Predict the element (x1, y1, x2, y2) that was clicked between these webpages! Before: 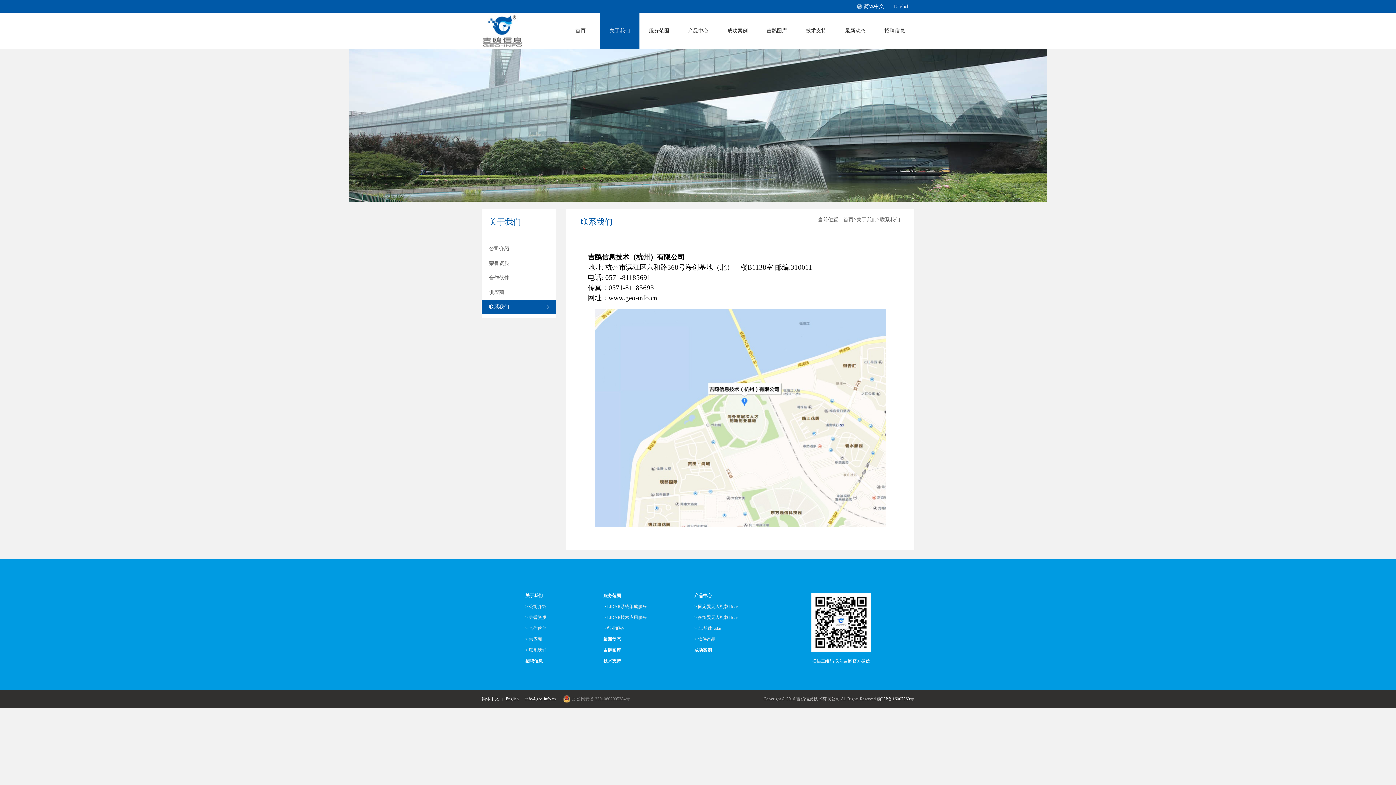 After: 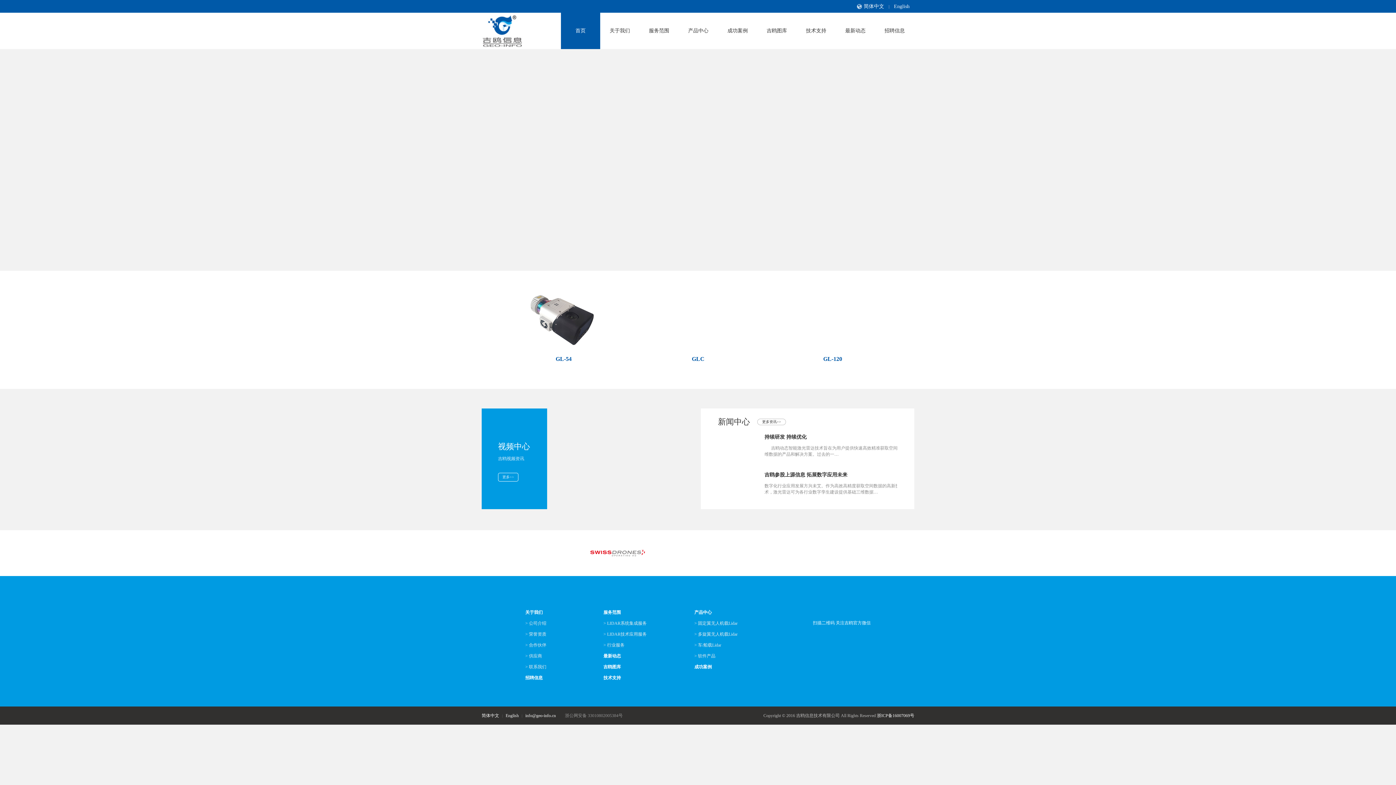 Action: bbox: (481, 12, 523, 49)